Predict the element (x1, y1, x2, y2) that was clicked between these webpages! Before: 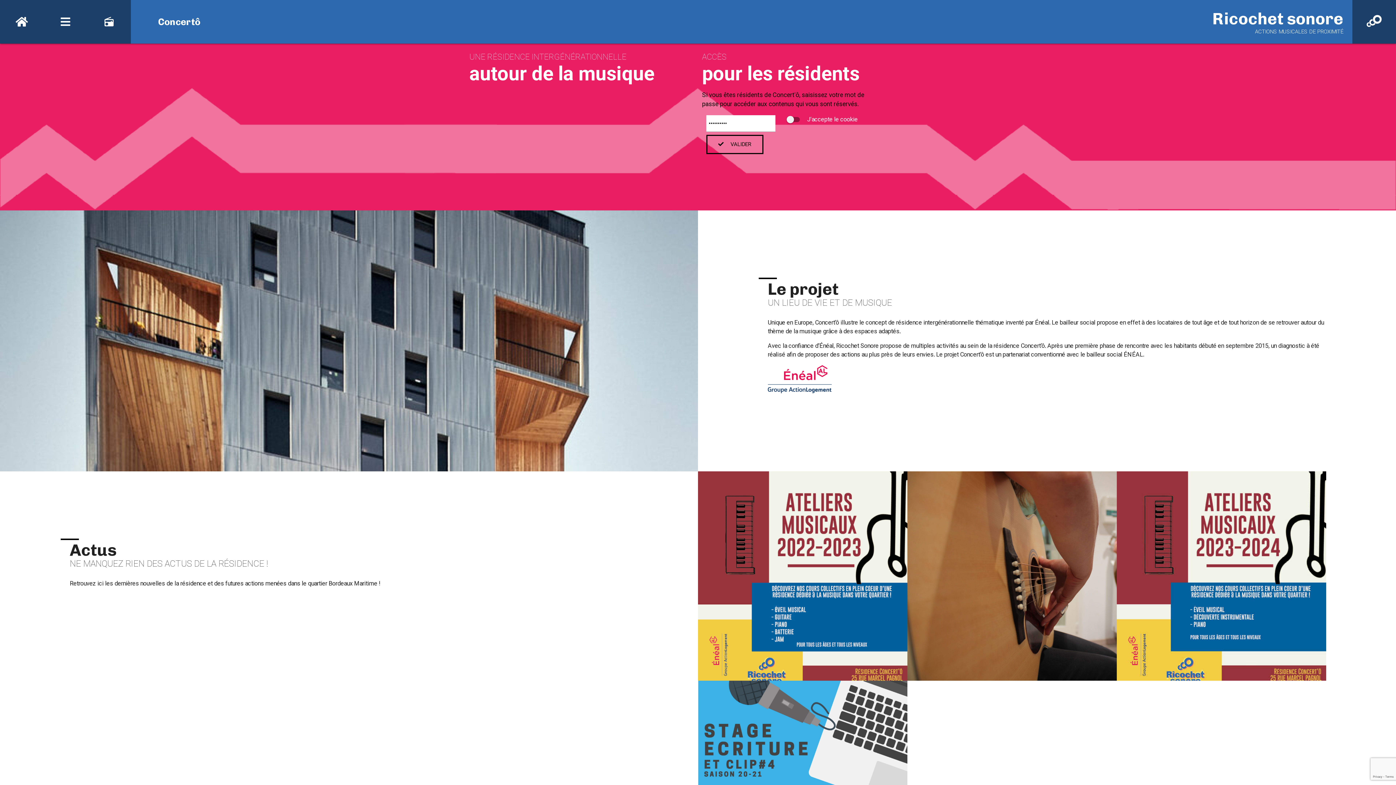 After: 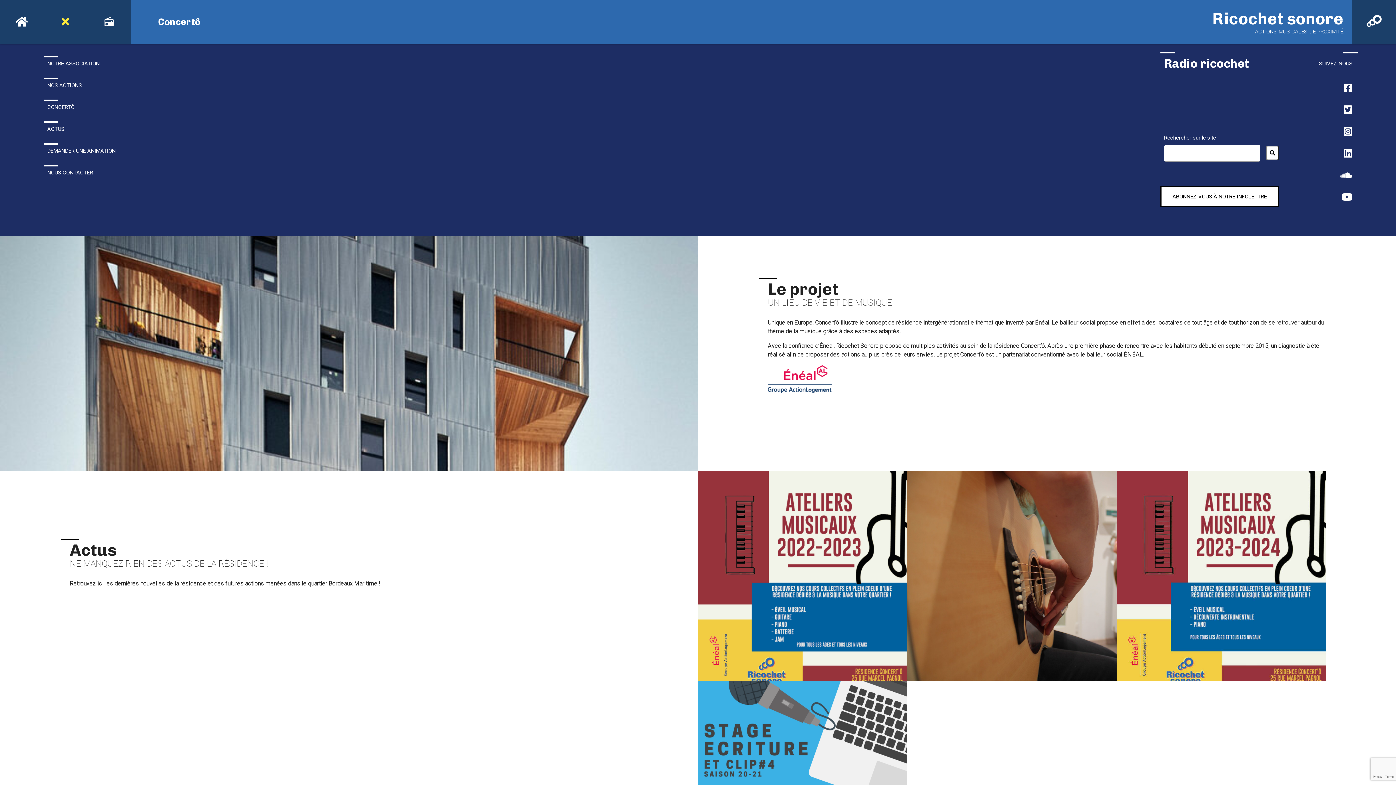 Action: bbox: (43, 0, 87, 43)